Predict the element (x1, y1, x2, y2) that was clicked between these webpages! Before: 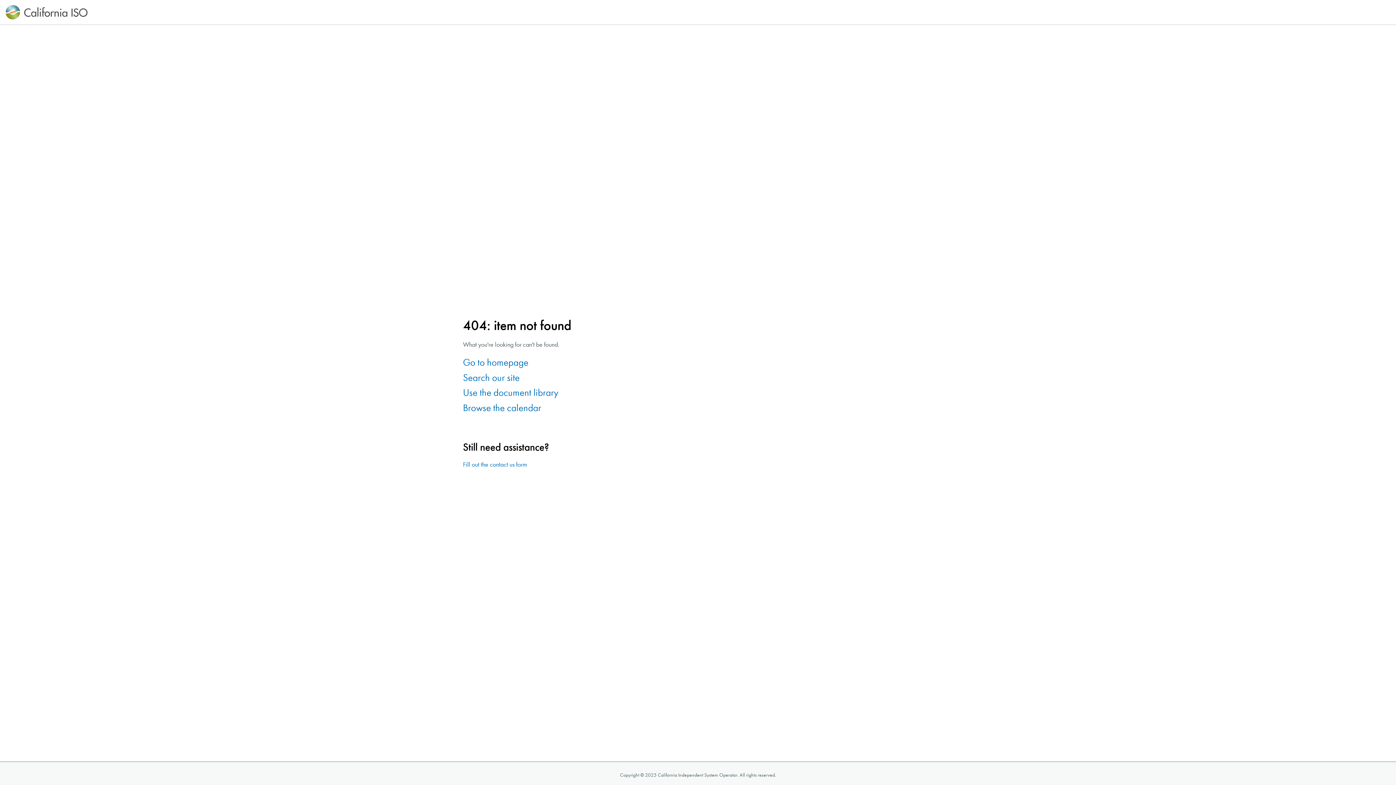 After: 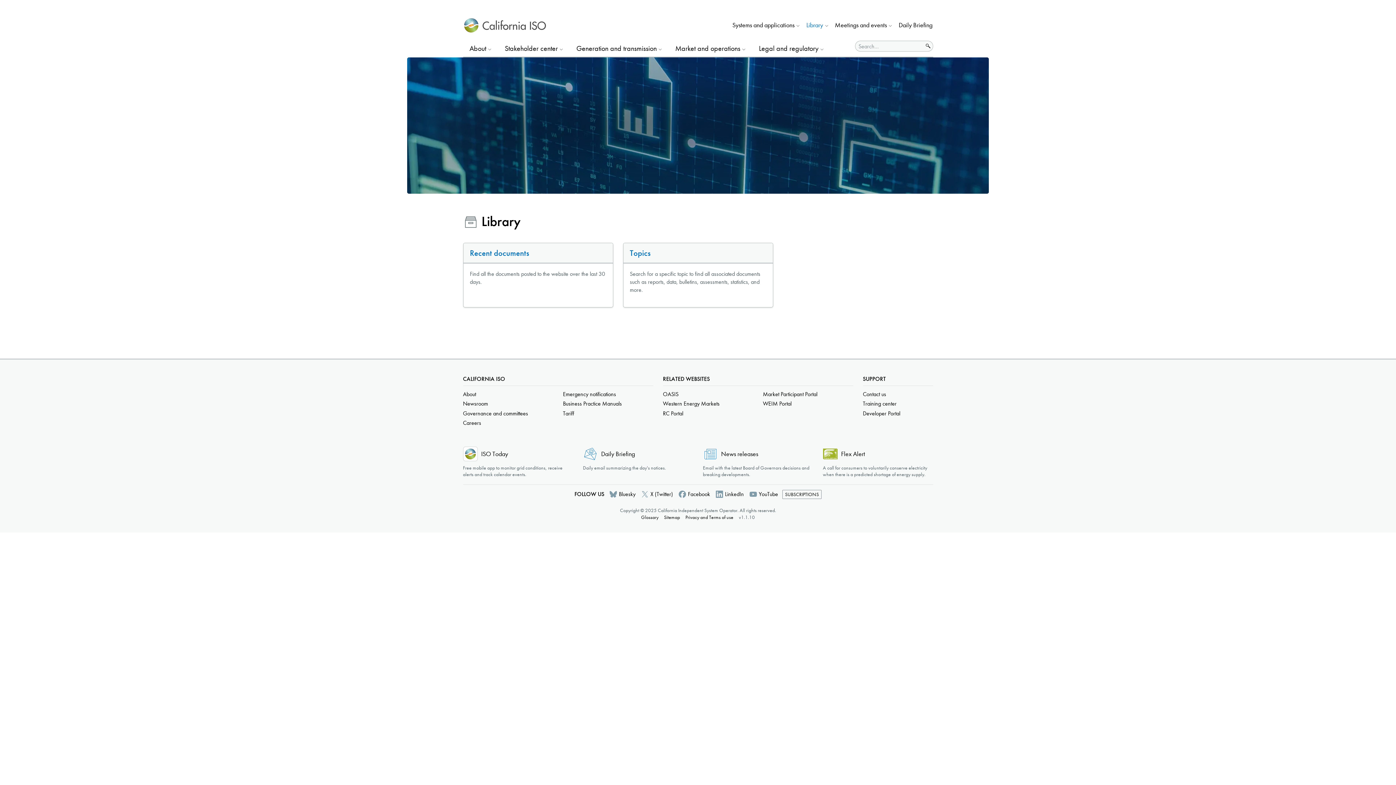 Action: bbox: (463, 387, 558, 398) label: Use the document library